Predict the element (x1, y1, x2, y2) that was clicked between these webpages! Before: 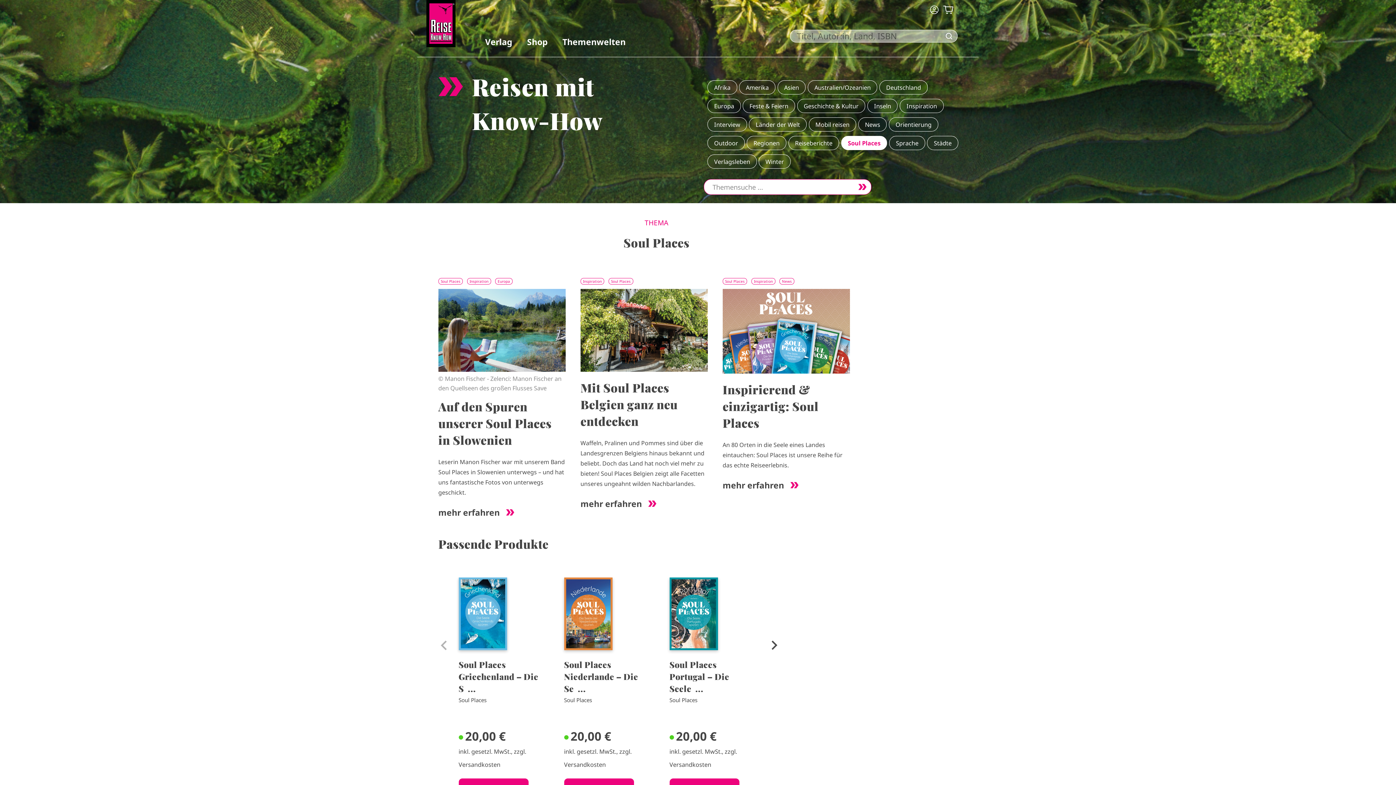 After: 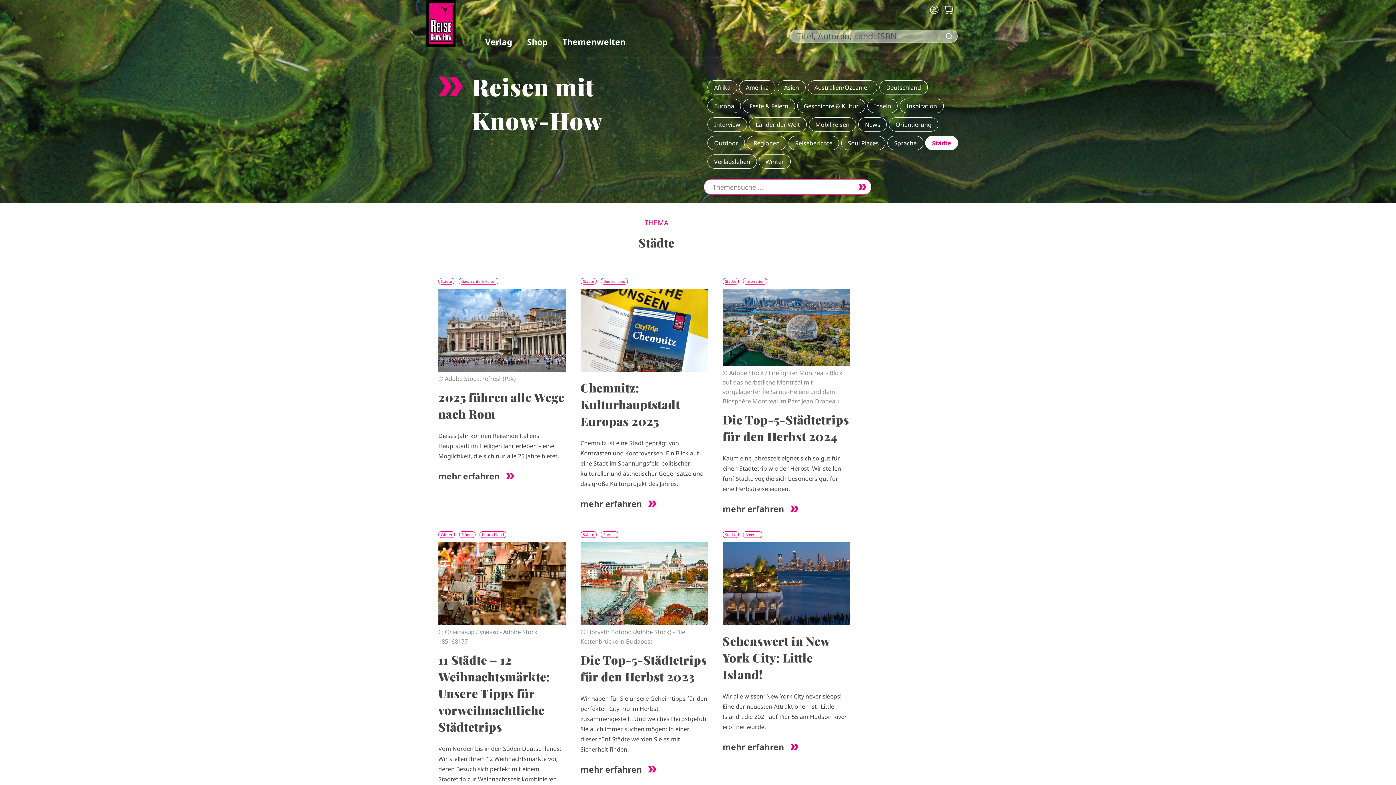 Action: label: Städte bbox: (932, 137, 954, 149)